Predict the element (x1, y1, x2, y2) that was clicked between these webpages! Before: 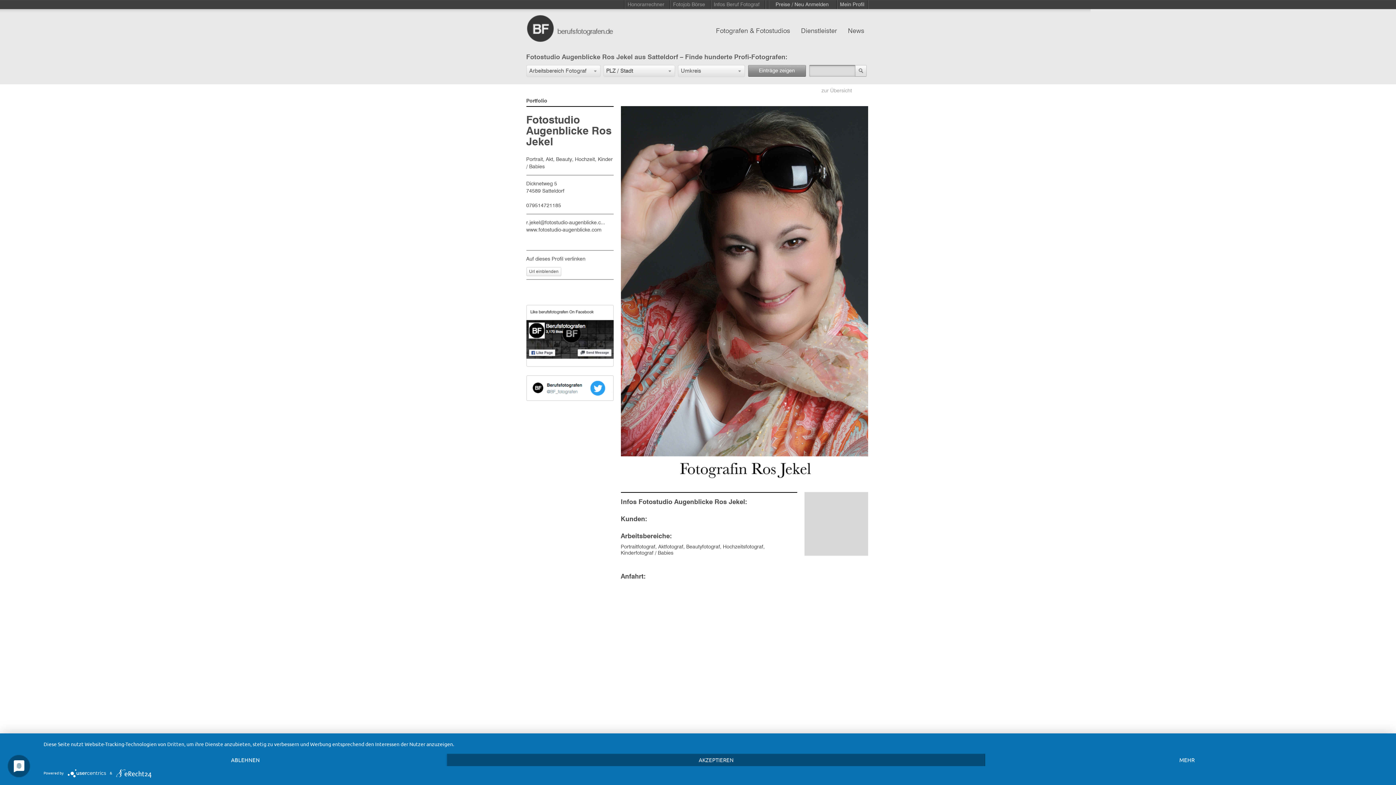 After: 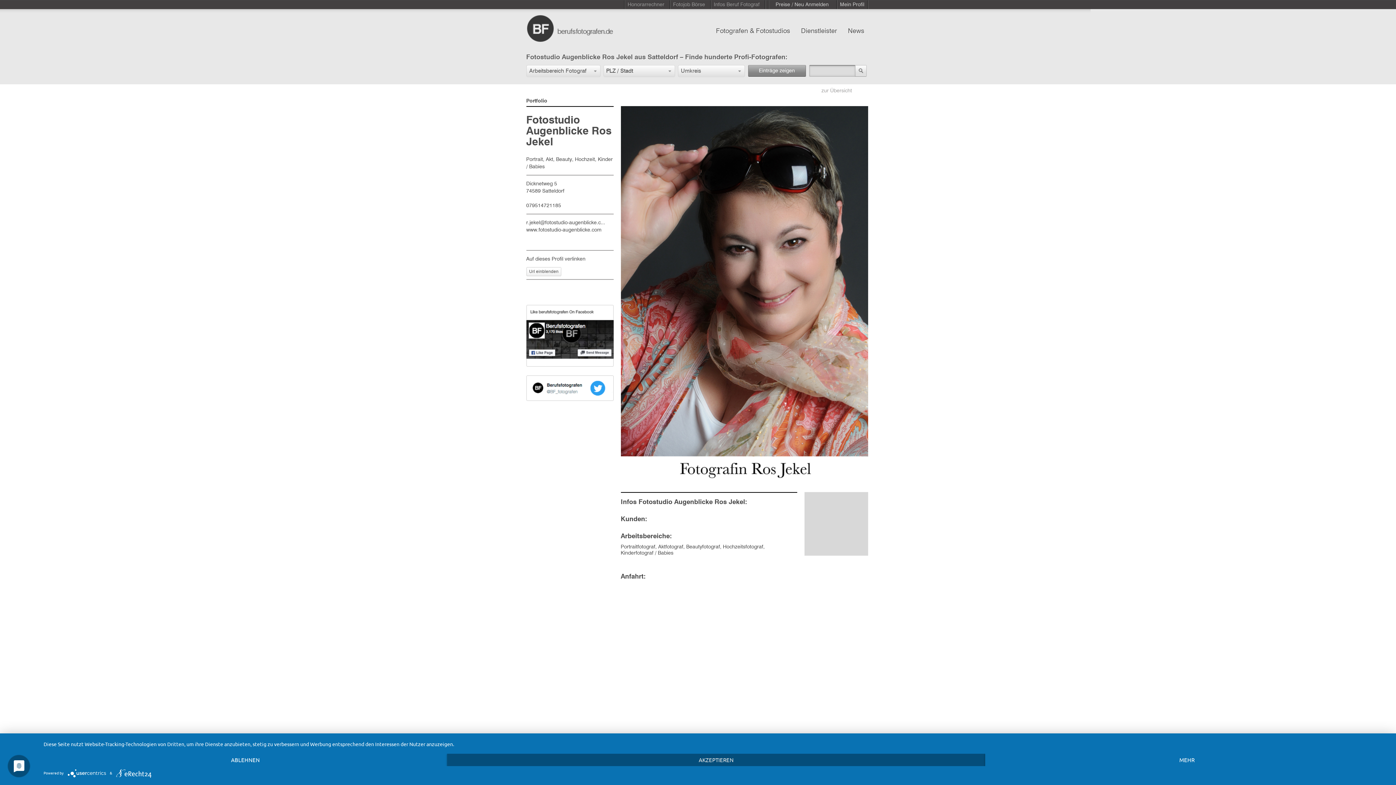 Action: label: Portfolio bbox: (526, 98, 555, 104)